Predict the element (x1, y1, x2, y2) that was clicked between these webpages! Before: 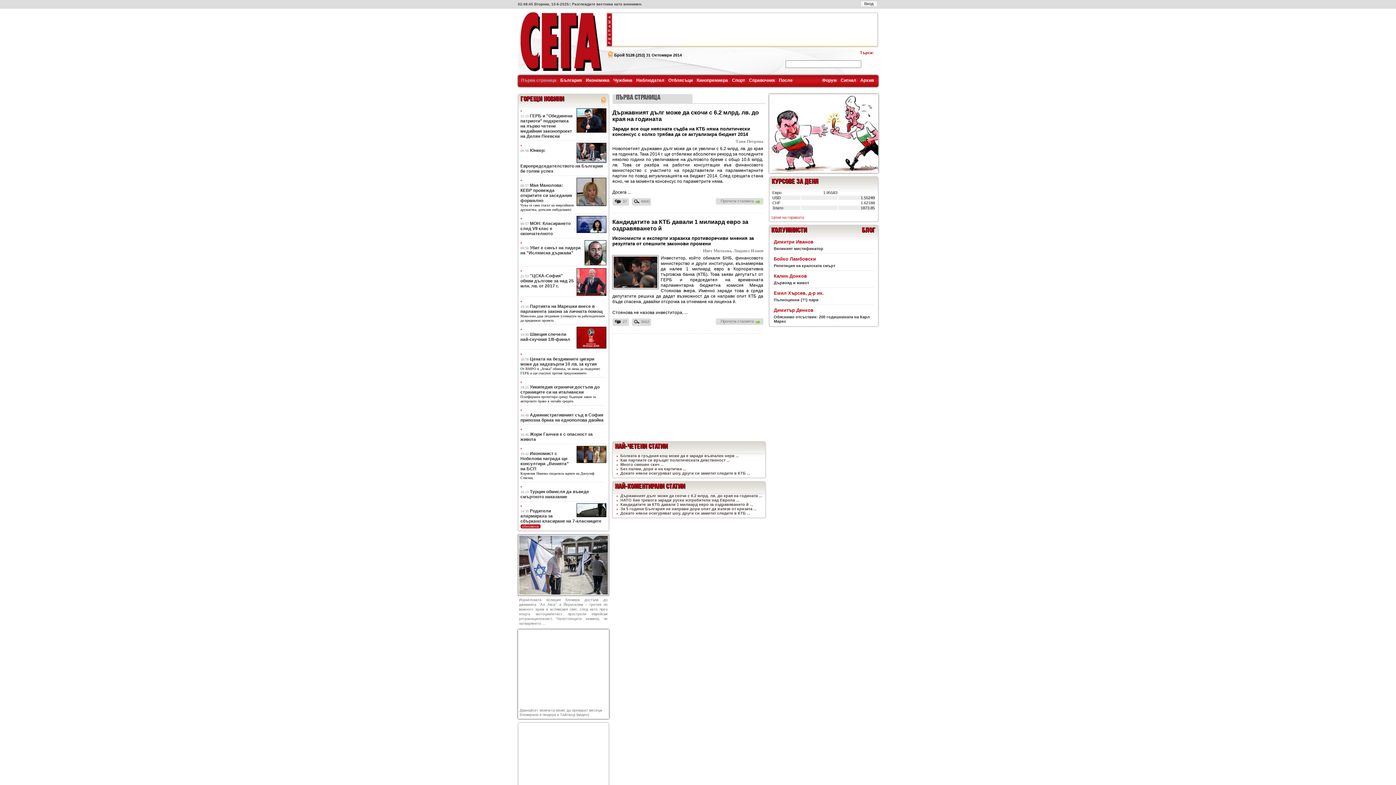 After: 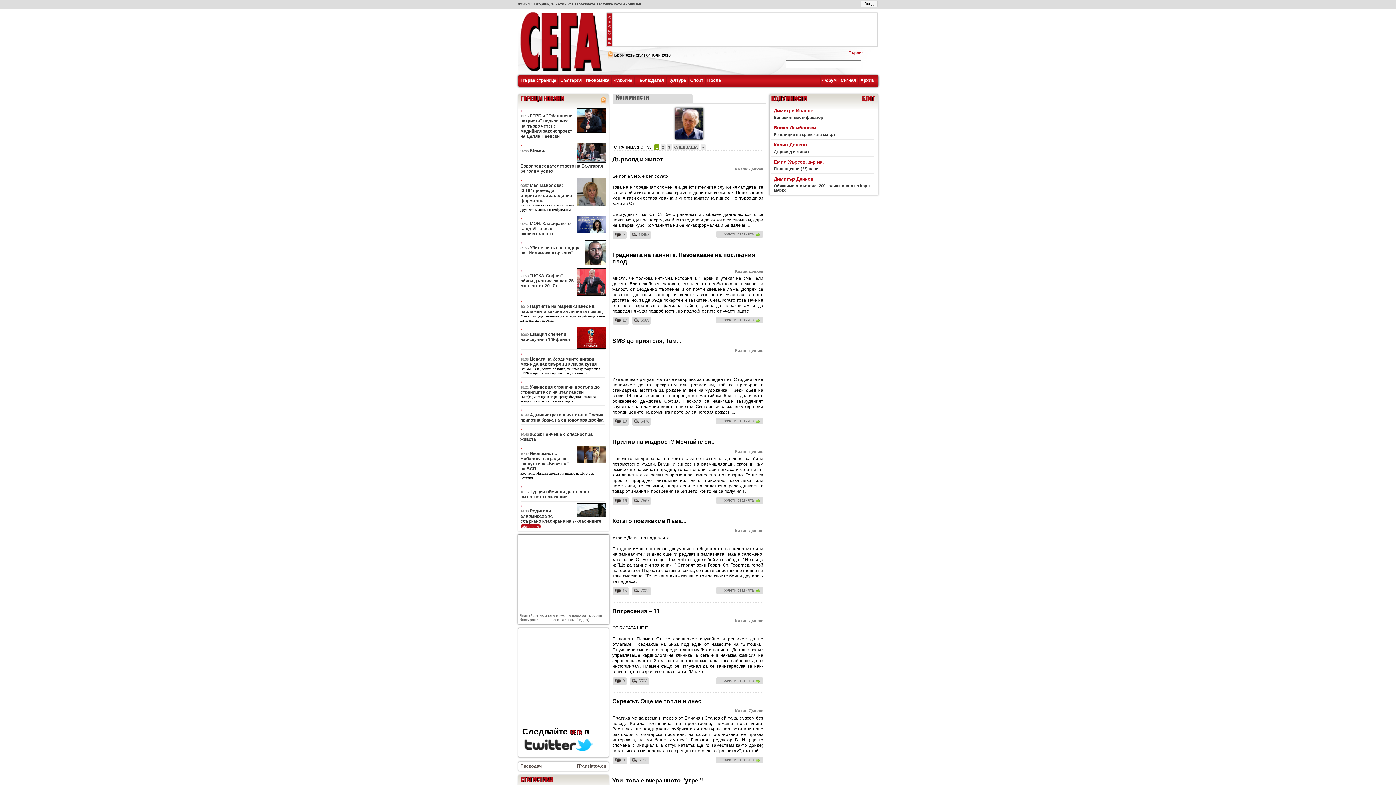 Action: bbox: (774, 273, 807, 278) label: Калин Донков